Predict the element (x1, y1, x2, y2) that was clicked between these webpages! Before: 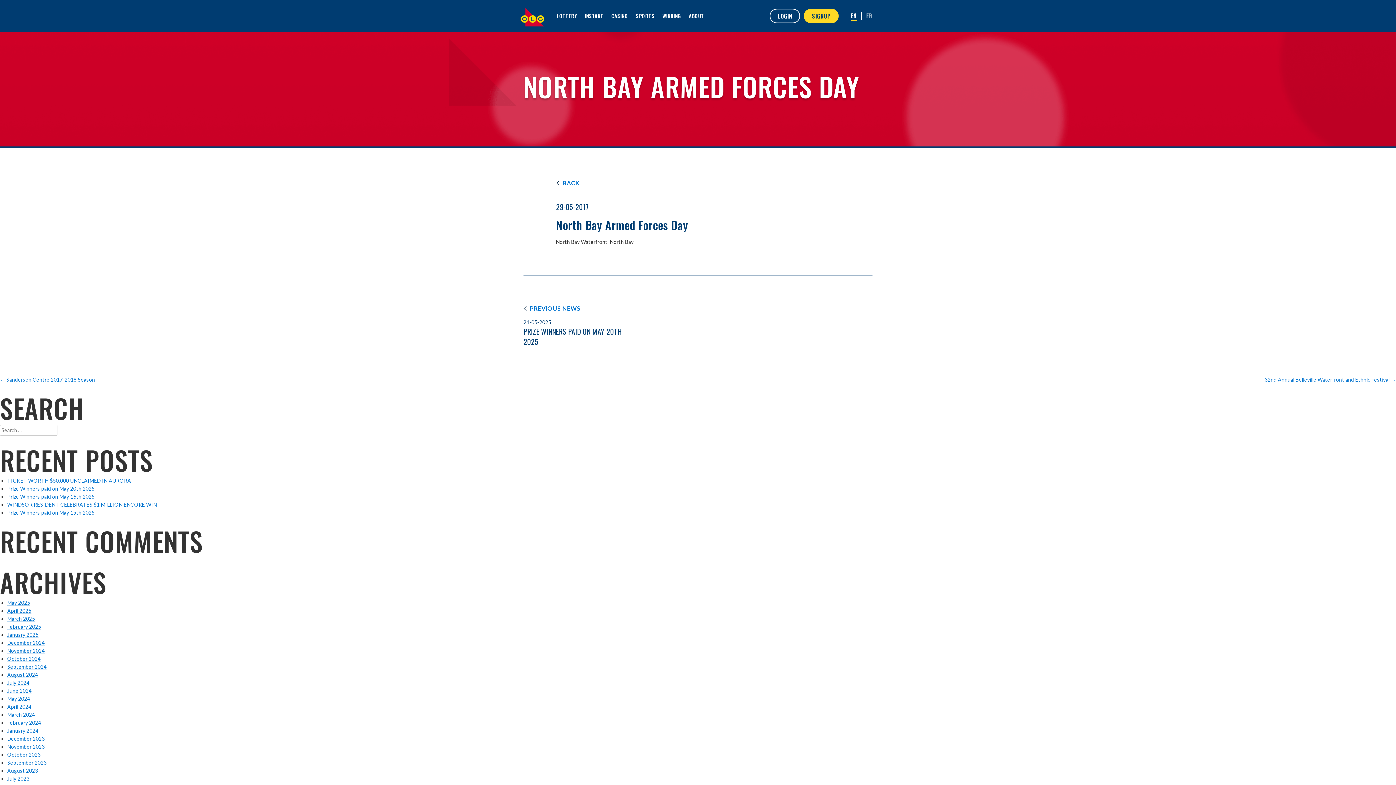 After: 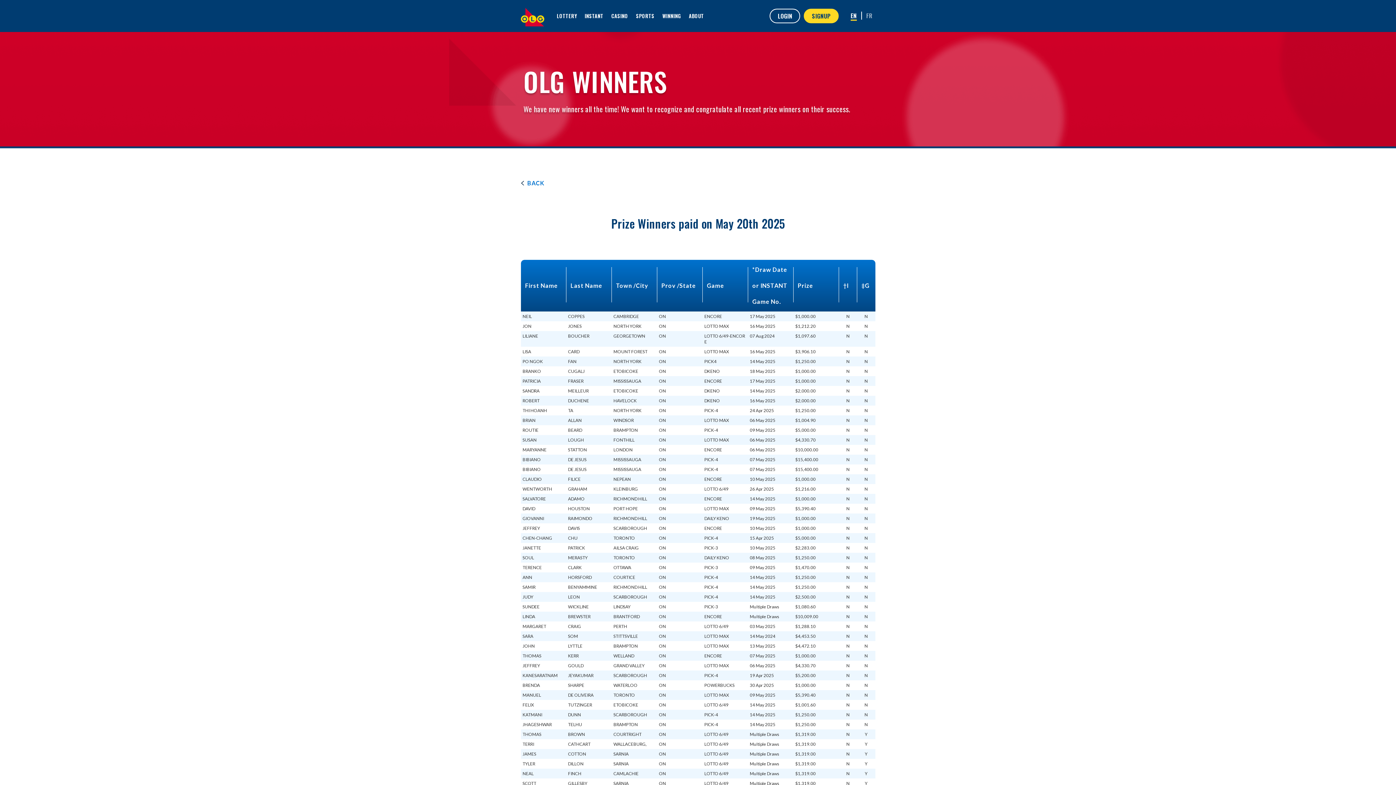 Action: label: PREVIOUS NEWS bbox: (523, 304, 580, 312)